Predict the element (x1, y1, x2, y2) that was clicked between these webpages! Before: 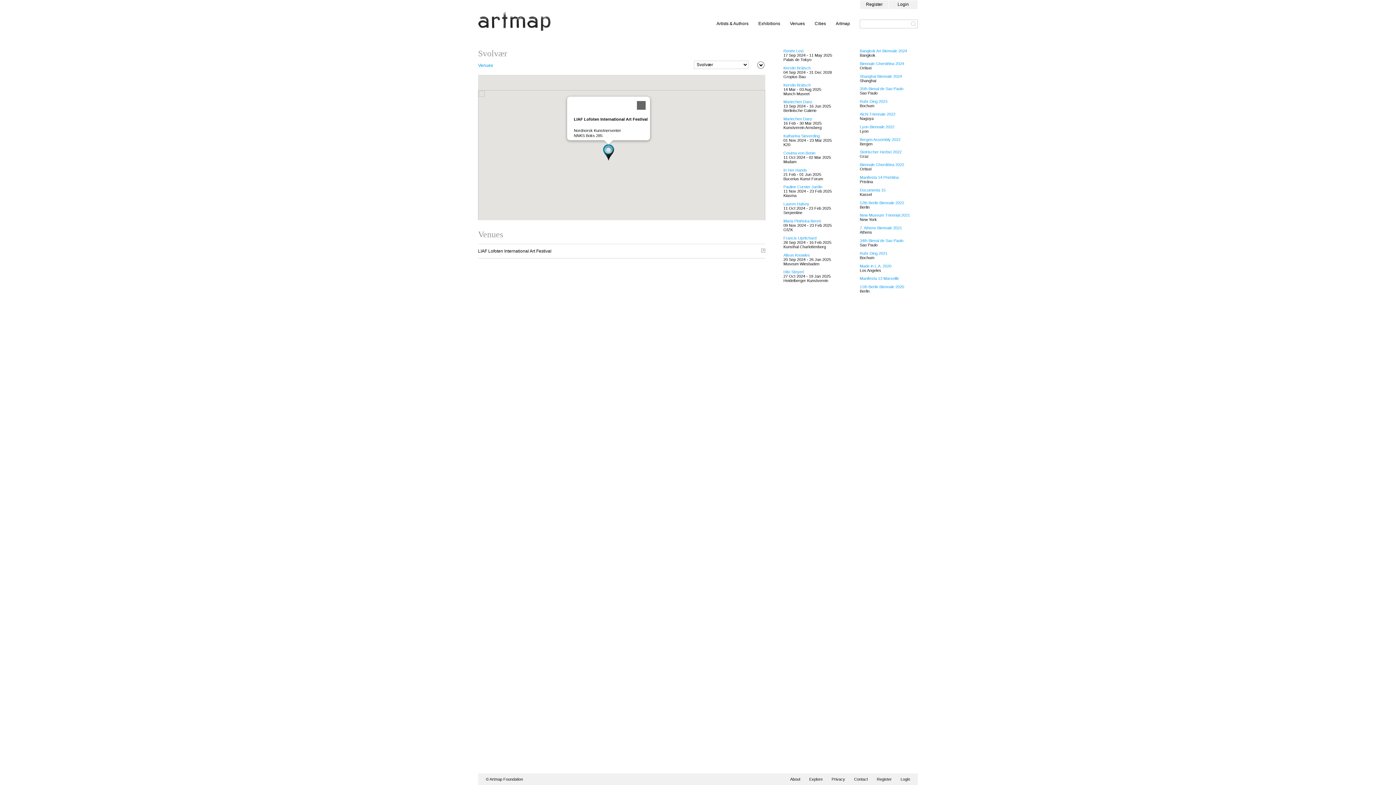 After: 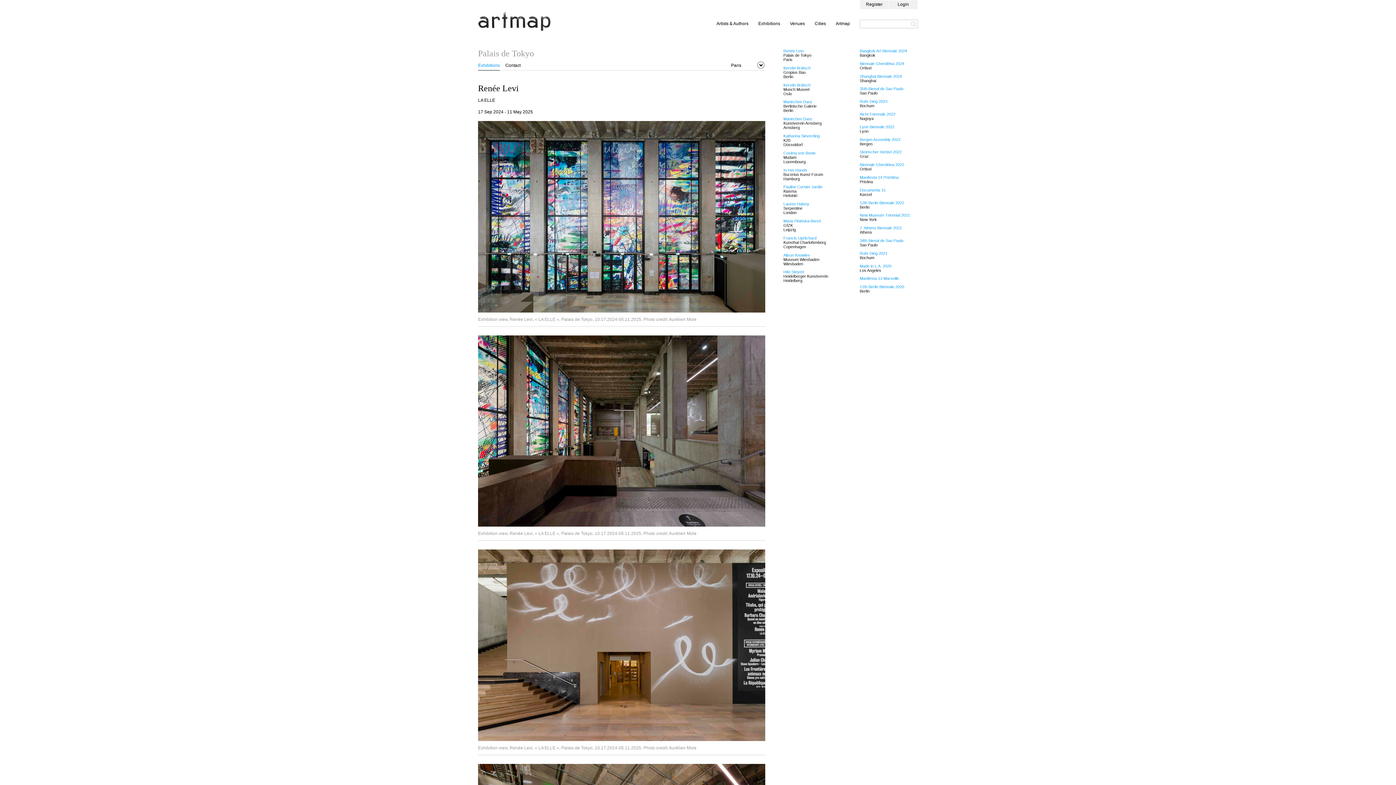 Action: bbox: (783, 48, 803, 53) label: Renée Levi